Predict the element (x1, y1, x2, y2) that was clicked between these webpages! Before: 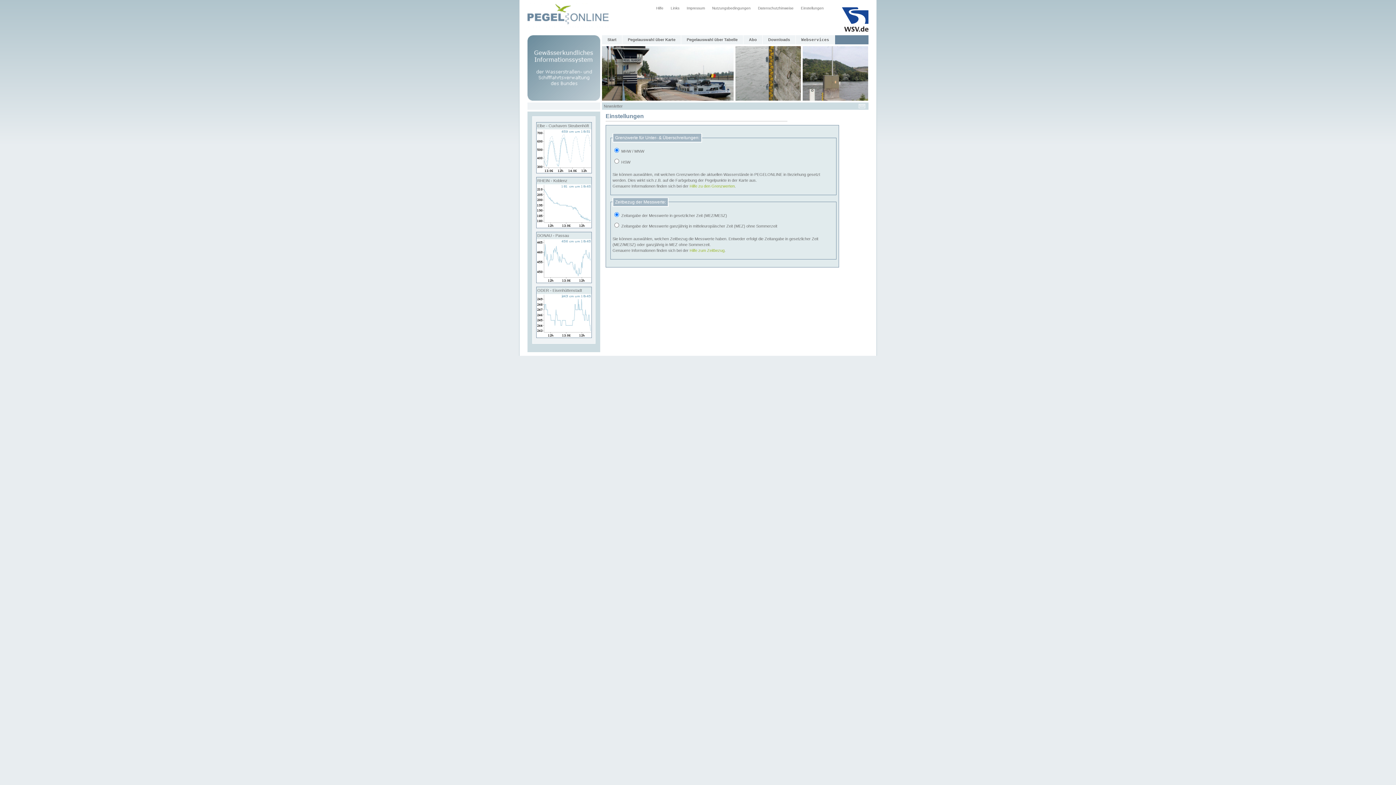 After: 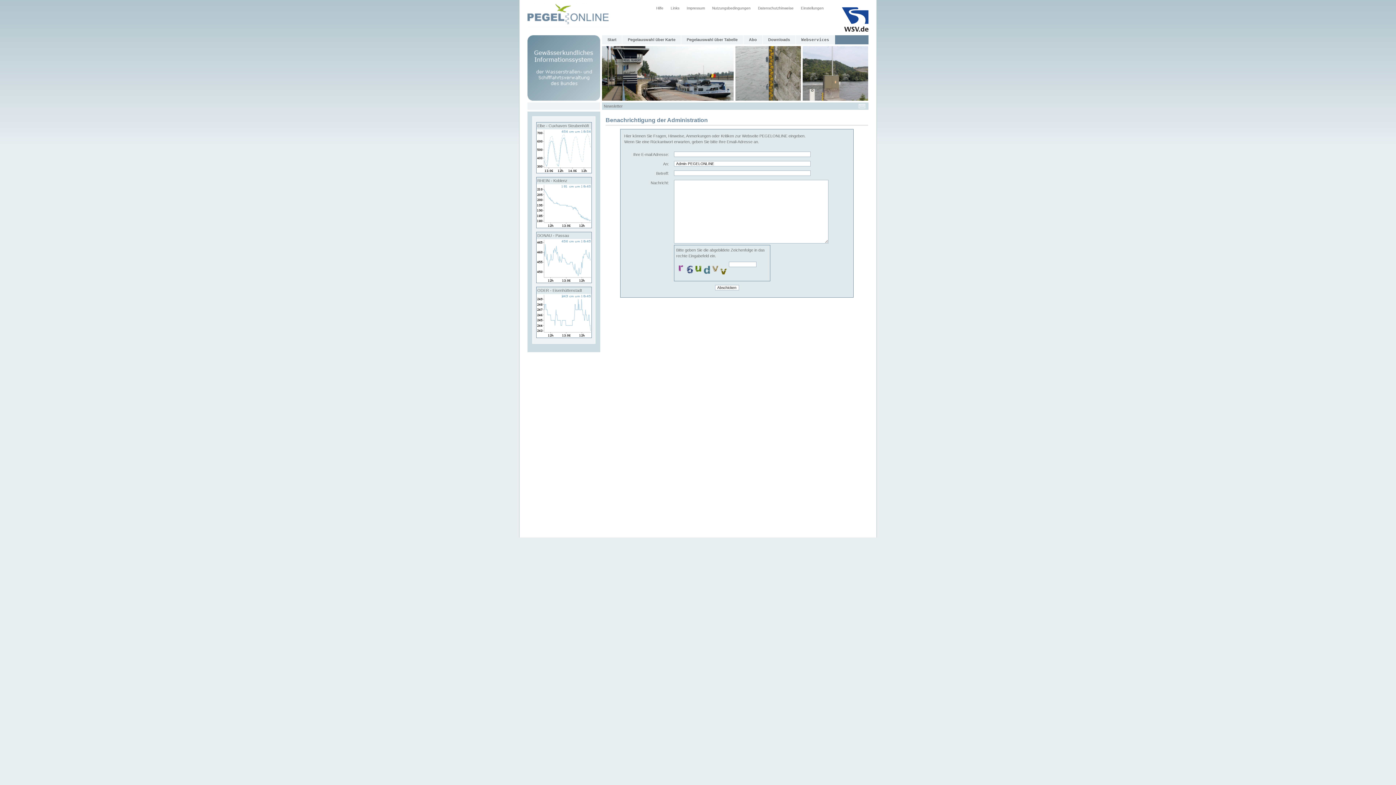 Action: bbox: (858, 105, 866, 109)